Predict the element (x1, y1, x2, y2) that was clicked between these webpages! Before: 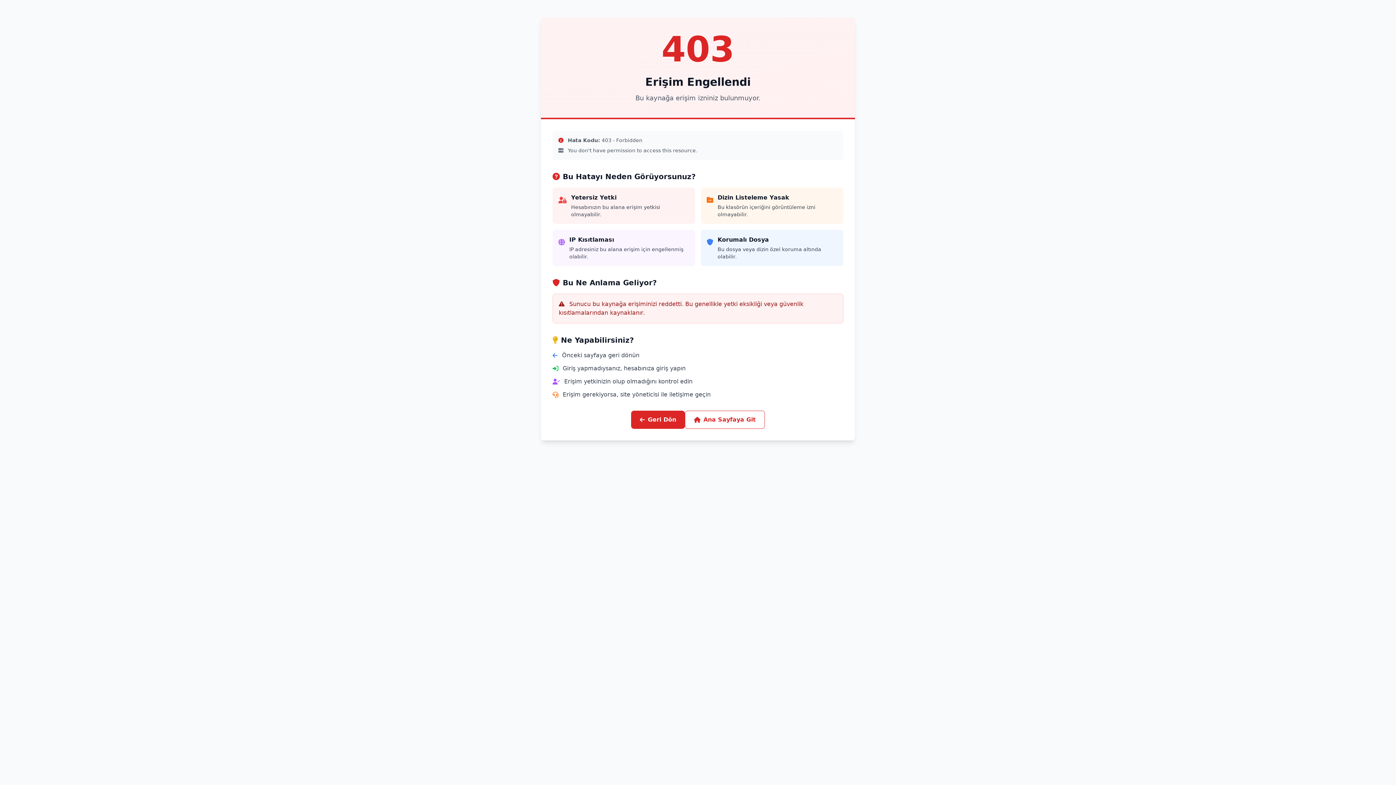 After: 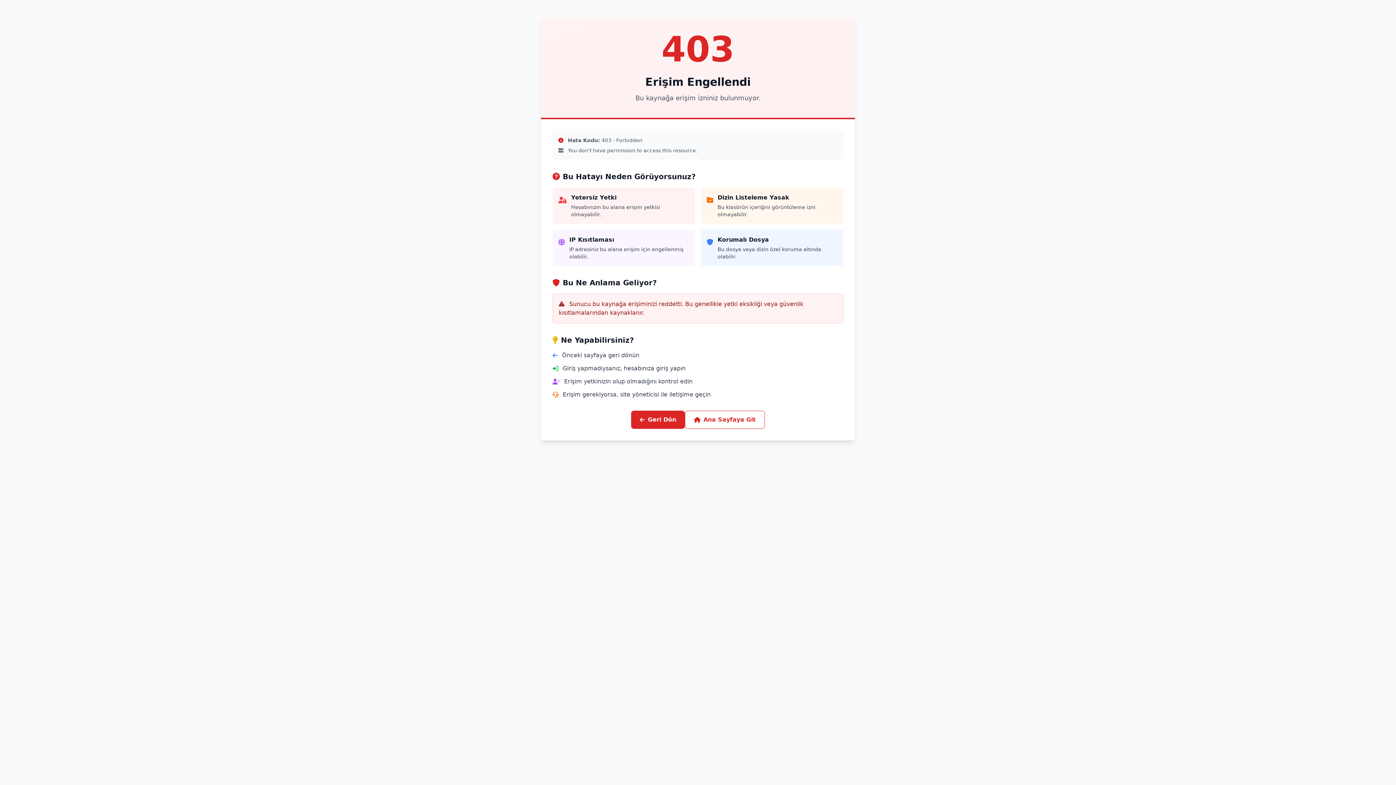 Action: label: Ana Sayfaya Git bbox: (685, 410, 765, 429)